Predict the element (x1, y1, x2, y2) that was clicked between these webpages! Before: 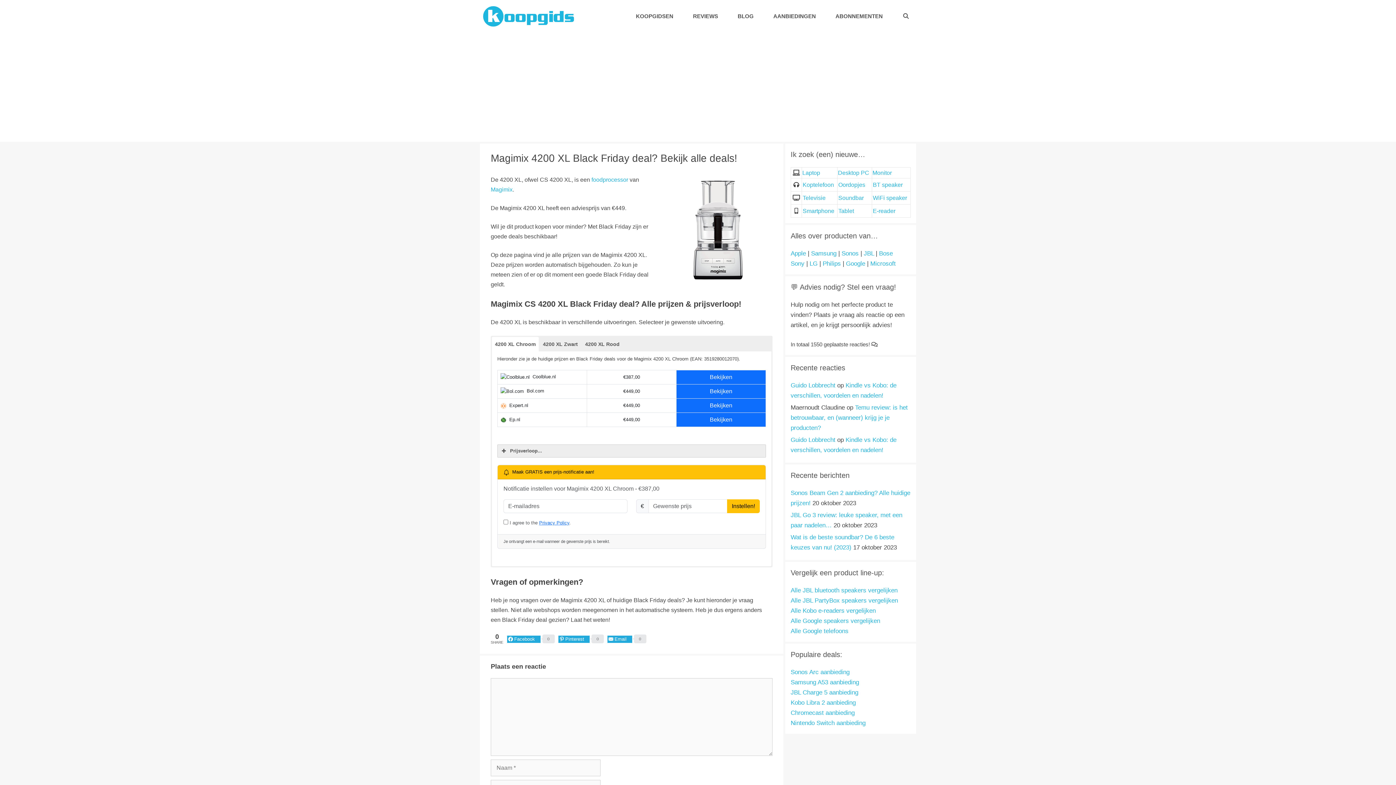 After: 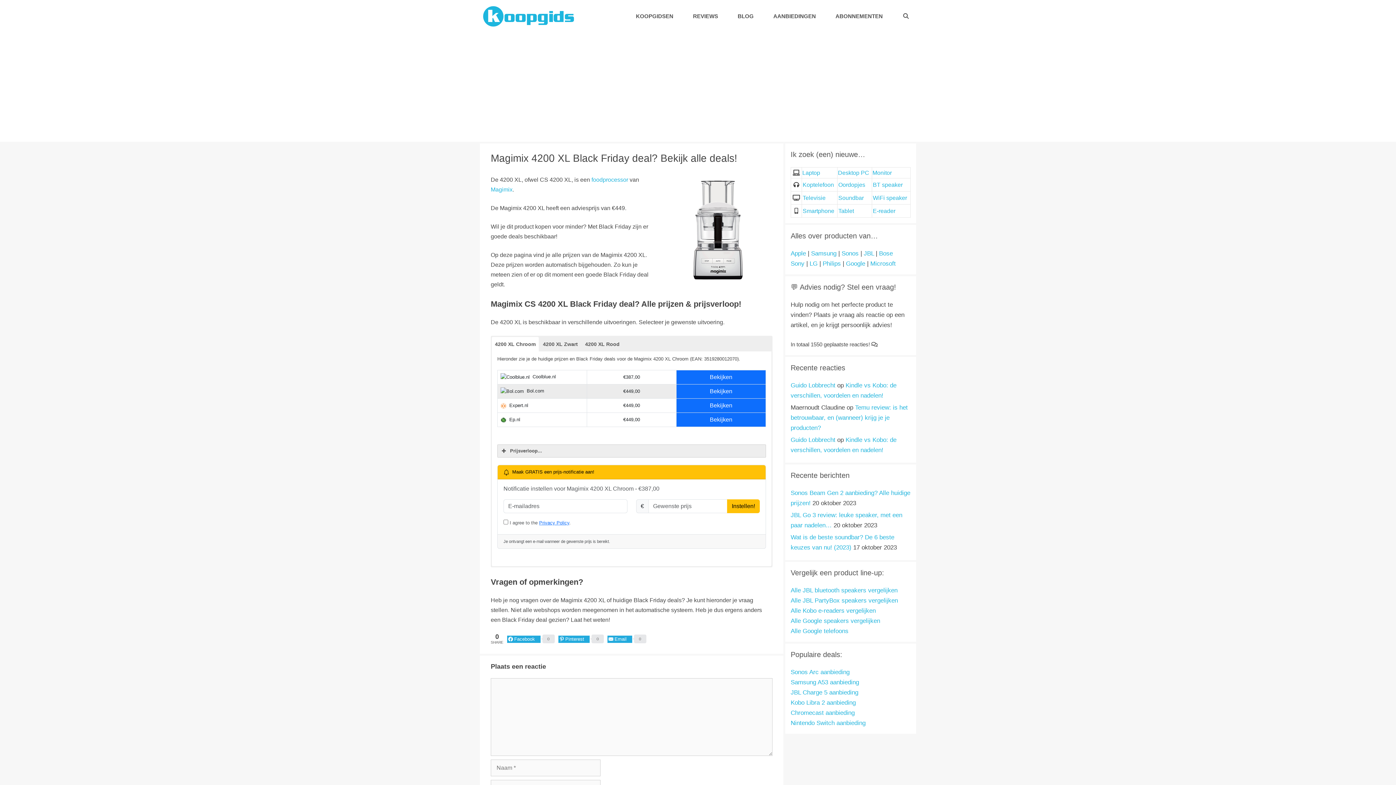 Action: bbox: (588, 387, 674, 395) label: €449,00